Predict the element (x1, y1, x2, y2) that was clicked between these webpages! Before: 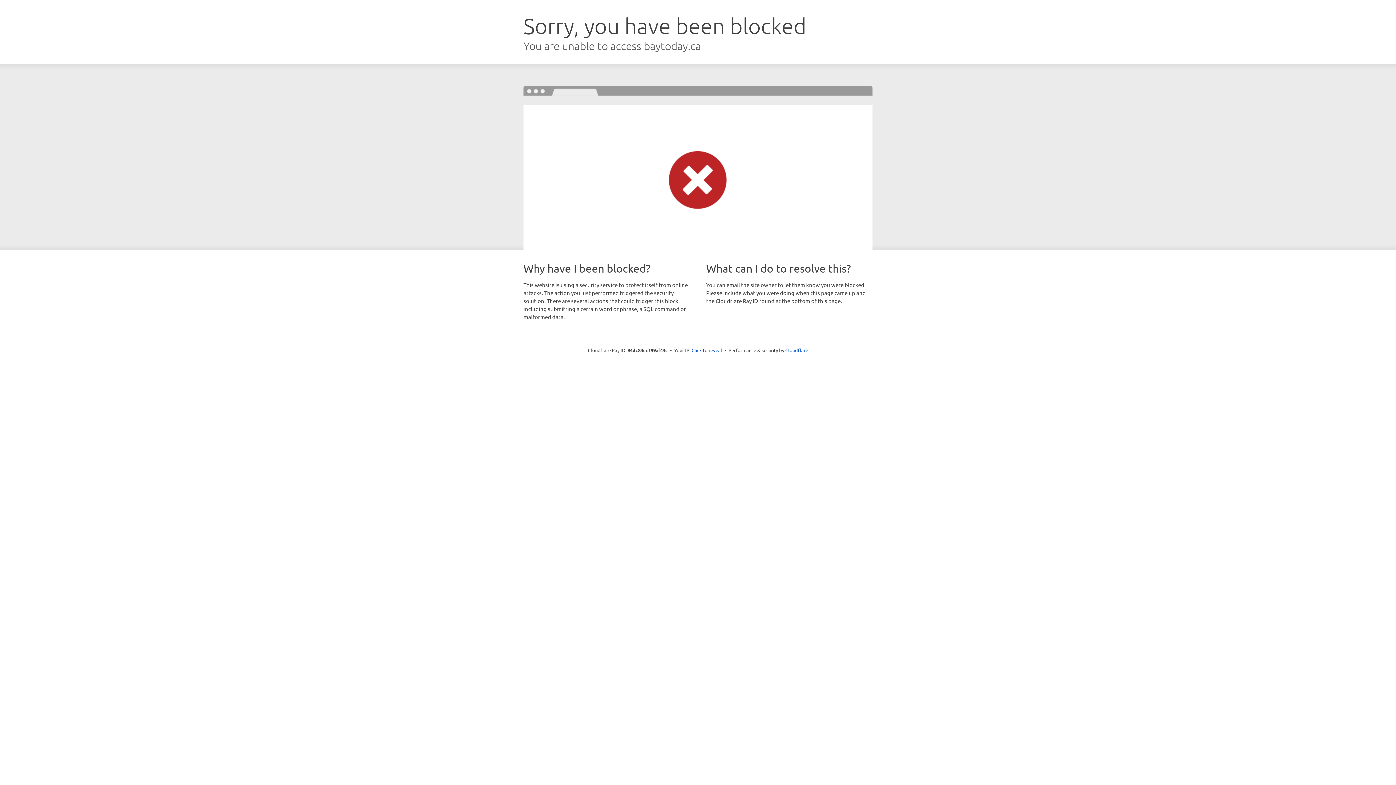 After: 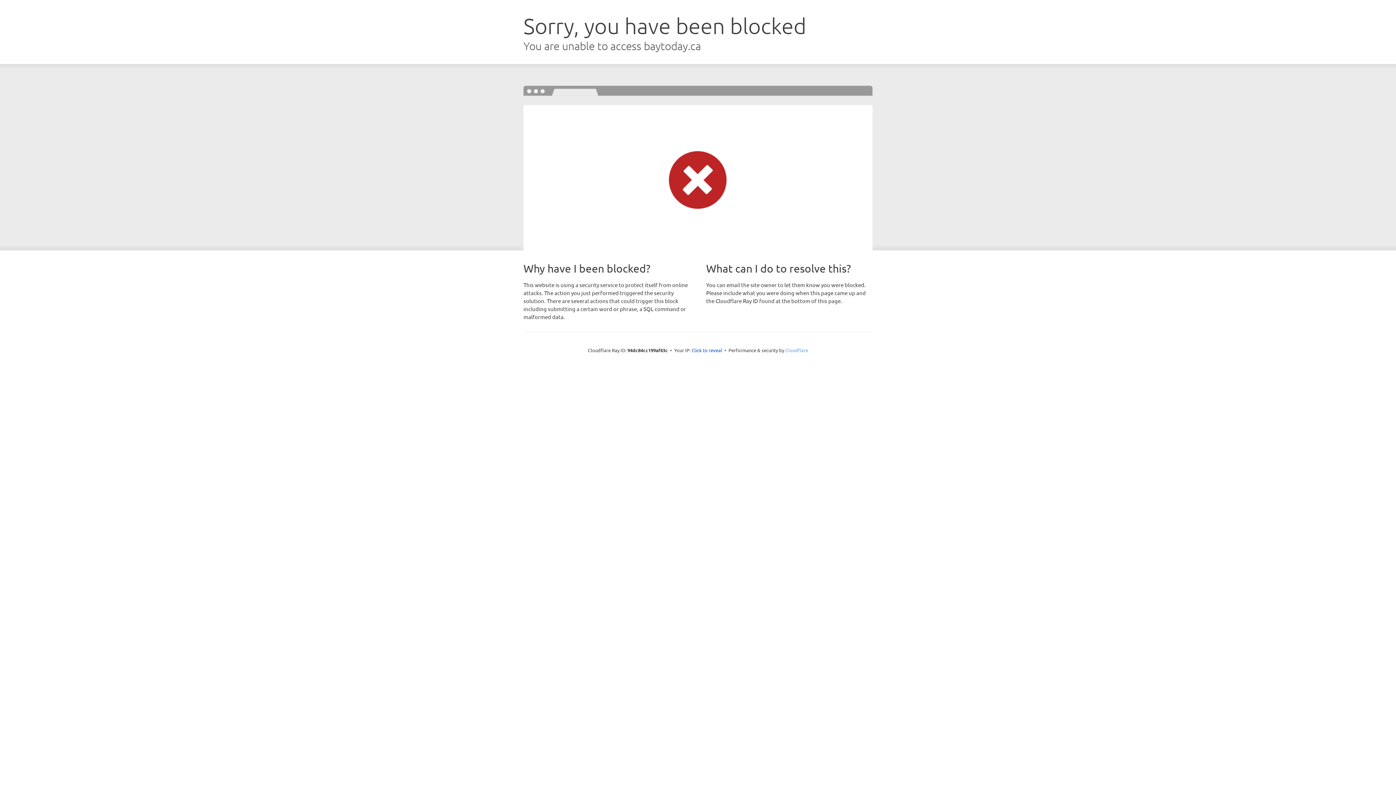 Action: bbox: (785, 347, 808, 353) label: Cloudflare